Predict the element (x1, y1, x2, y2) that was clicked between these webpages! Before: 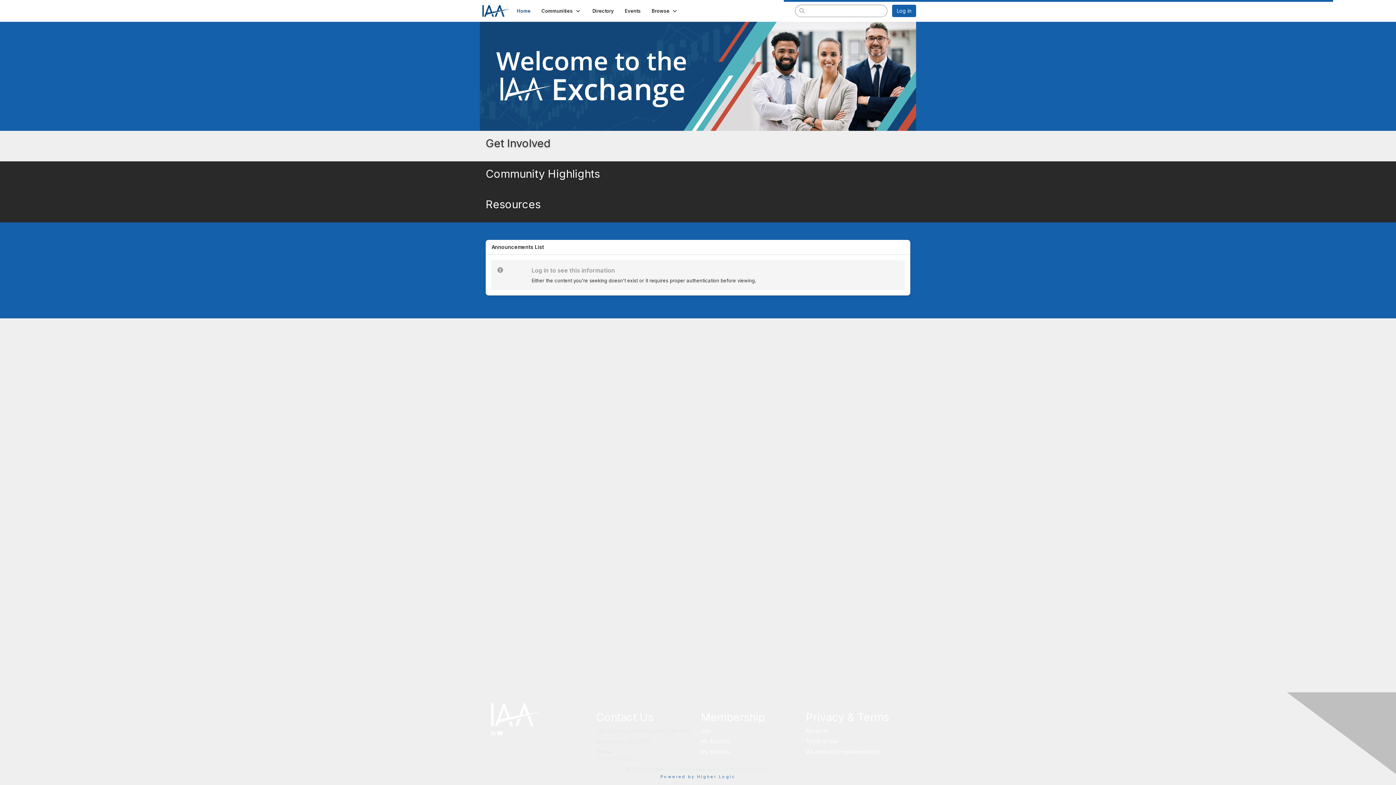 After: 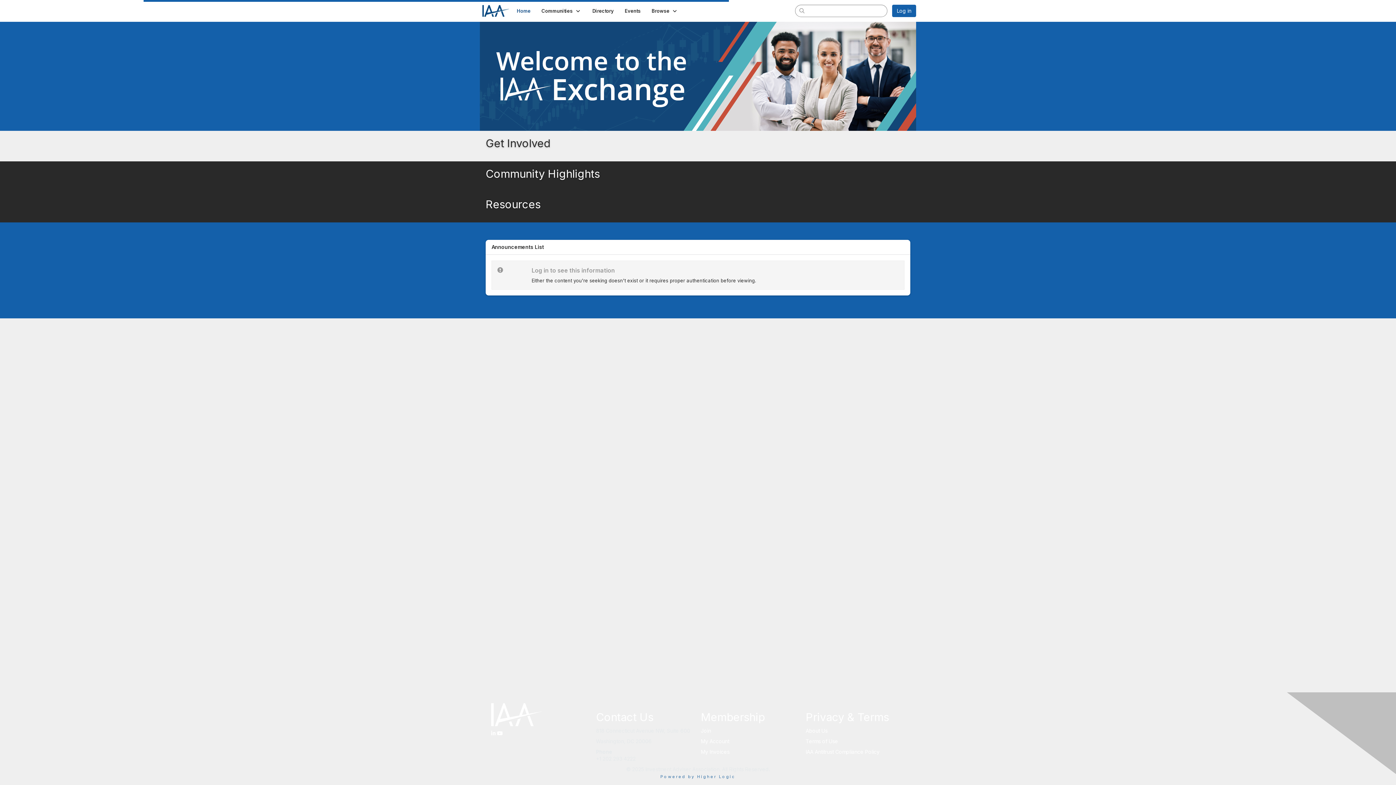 Action: label: IAA Antitrust Compliance Policy bbox: (806, 749, 879, 755)